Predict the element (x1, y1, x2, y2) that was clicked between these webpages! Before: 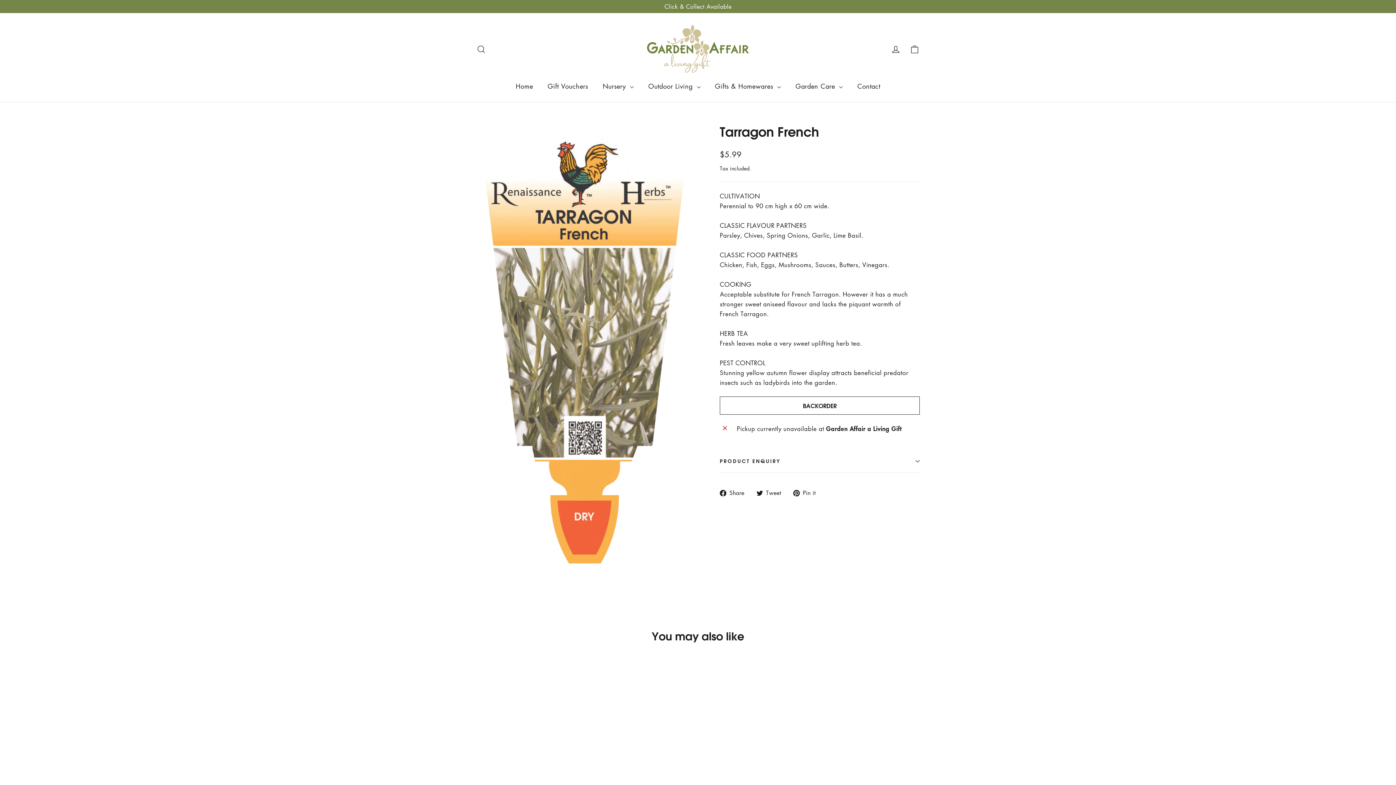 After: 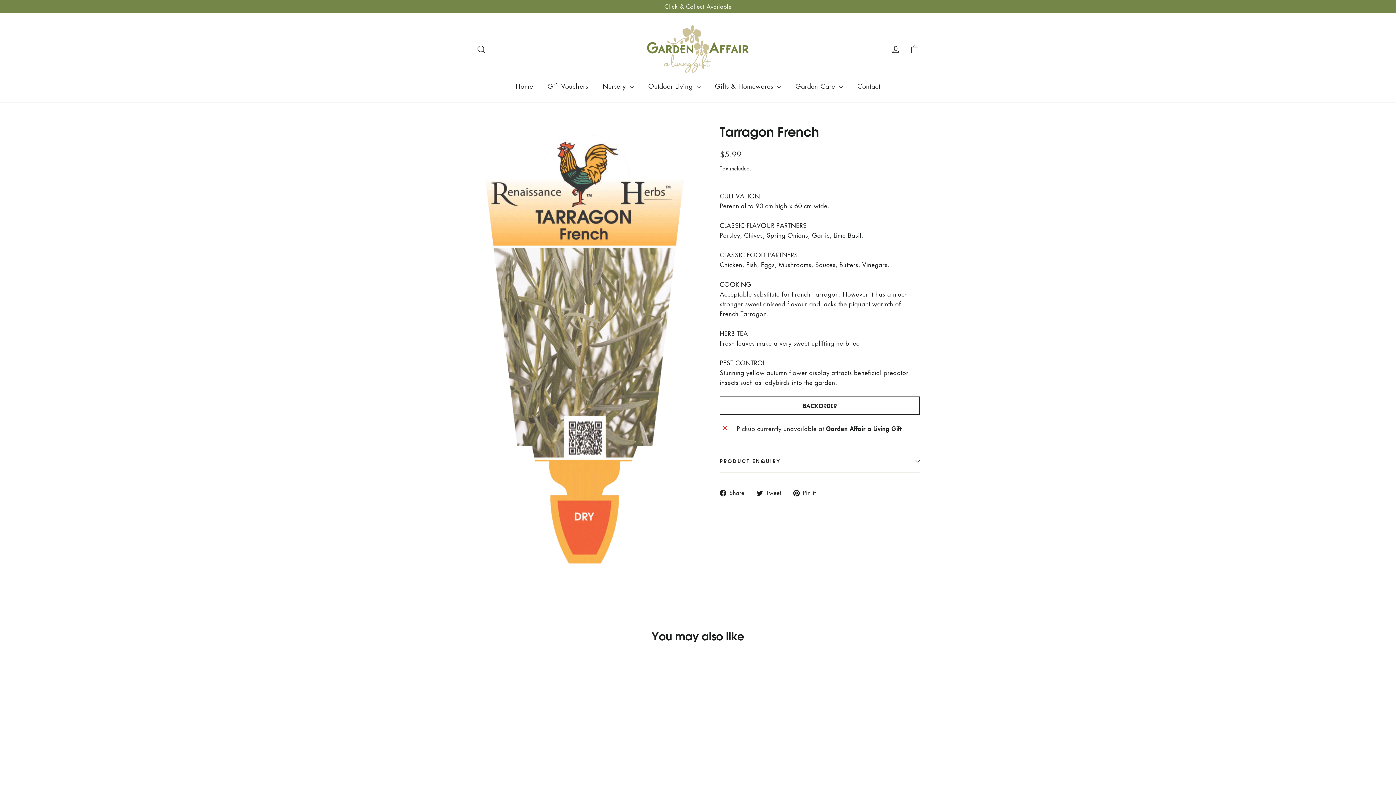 Action: label:  Share
Share on Facebook bbox: (720, 488, 750, 497)